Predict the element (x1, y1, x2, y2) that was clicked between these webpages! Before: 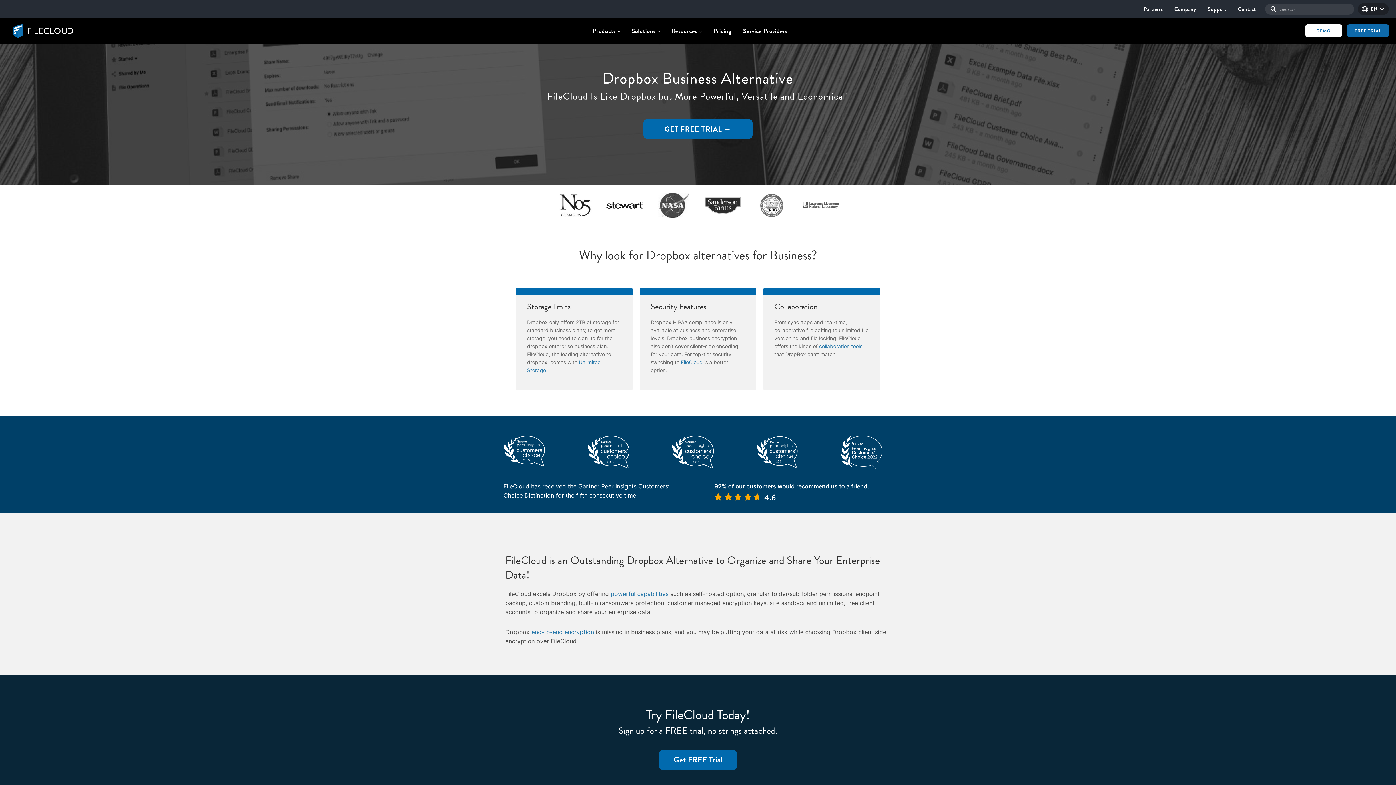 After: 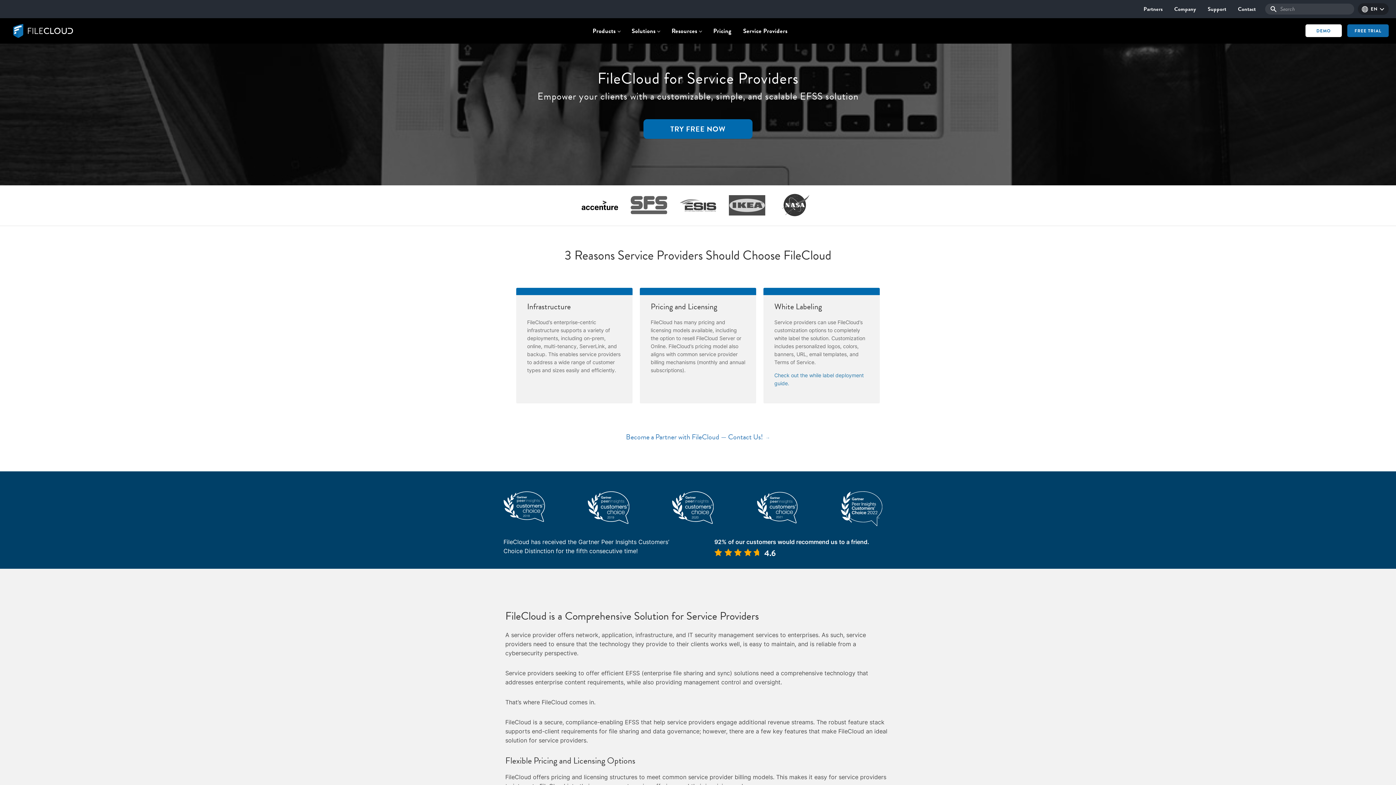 Action: bbox: (737, 18, 793, 43) label: Service Providers